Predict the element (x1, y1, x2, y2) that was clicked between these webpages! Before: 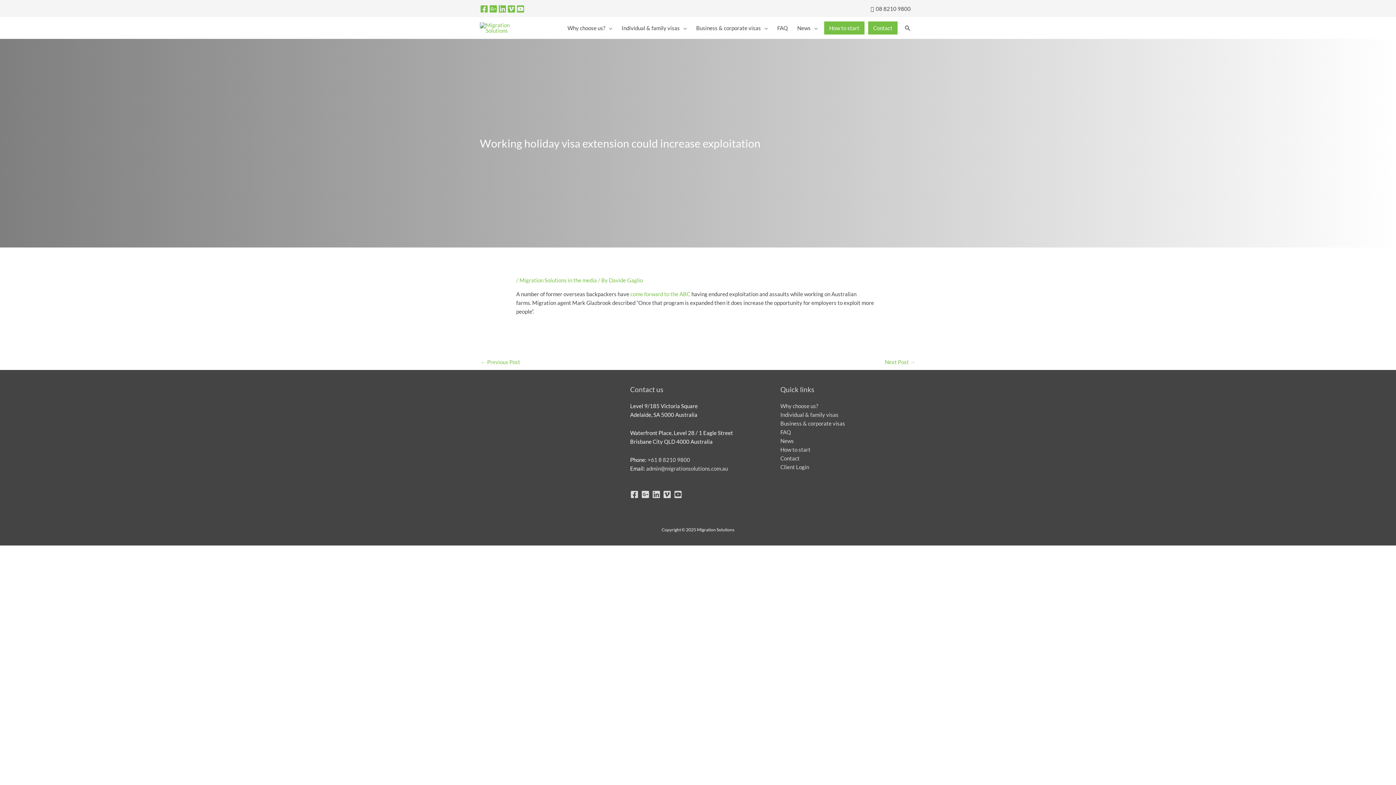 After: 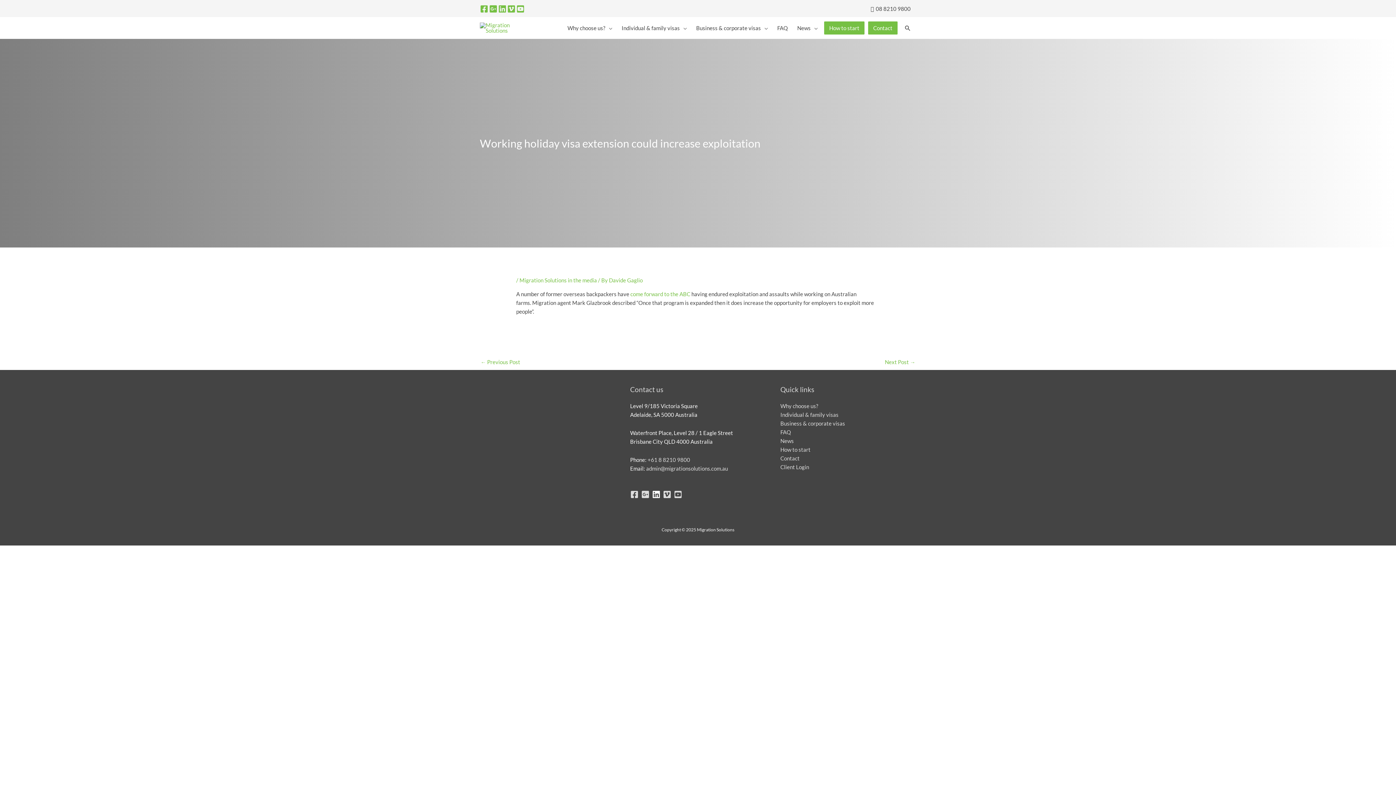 Action: bbox: (652, 490, 660, 500)